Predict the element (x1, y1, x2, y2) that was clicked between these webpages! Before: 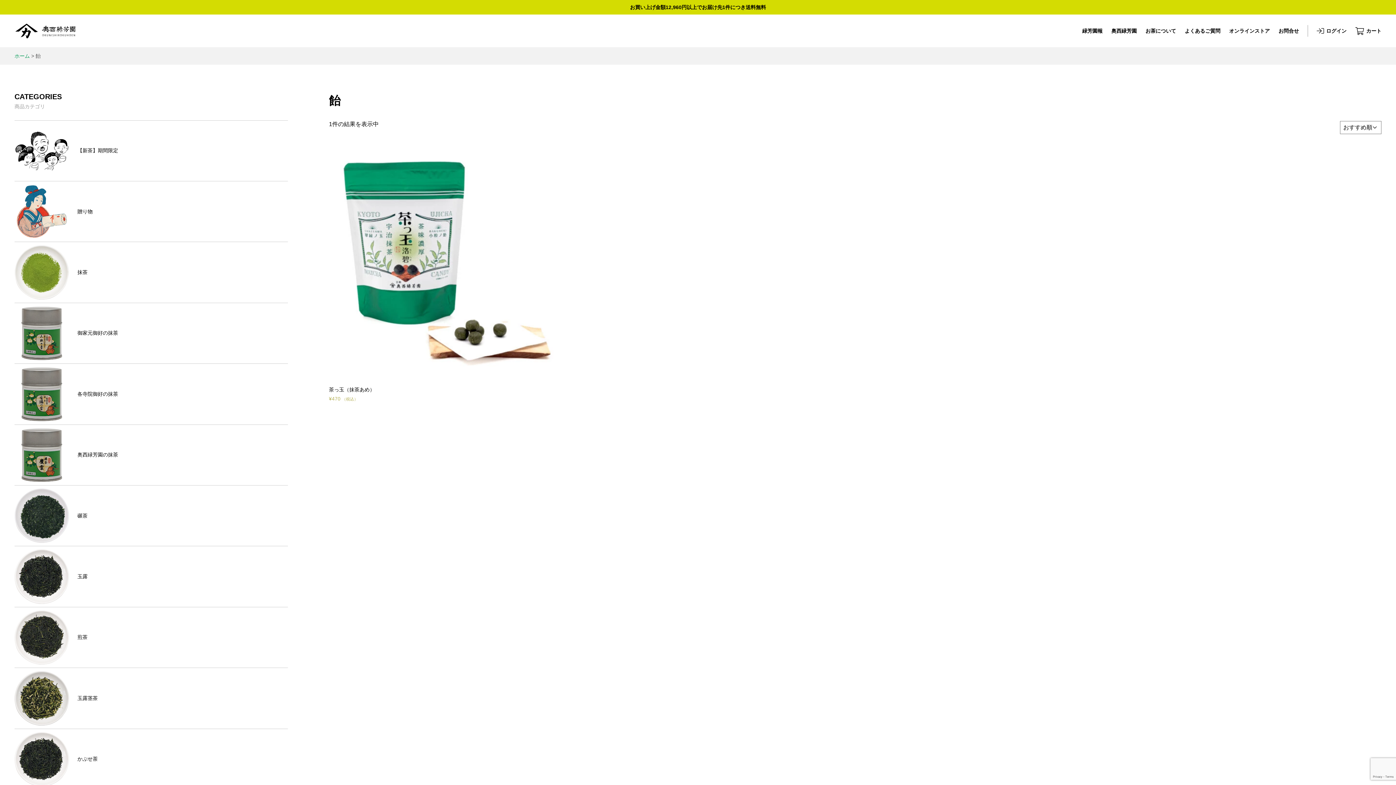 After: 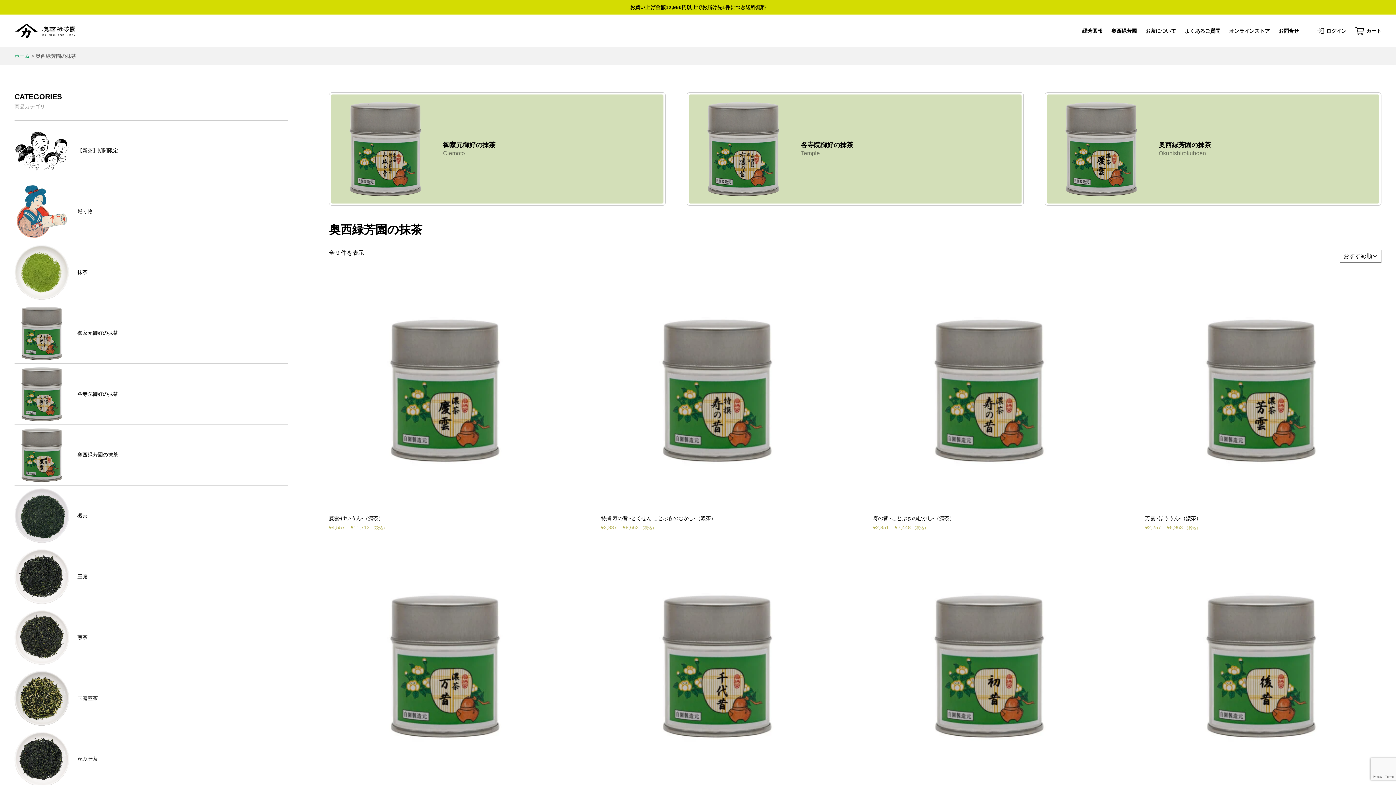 Action: bbox: (14, 424, 288, 485) label: 商品カテゴリー「奥西緑芳園の抹茶」にアクセス